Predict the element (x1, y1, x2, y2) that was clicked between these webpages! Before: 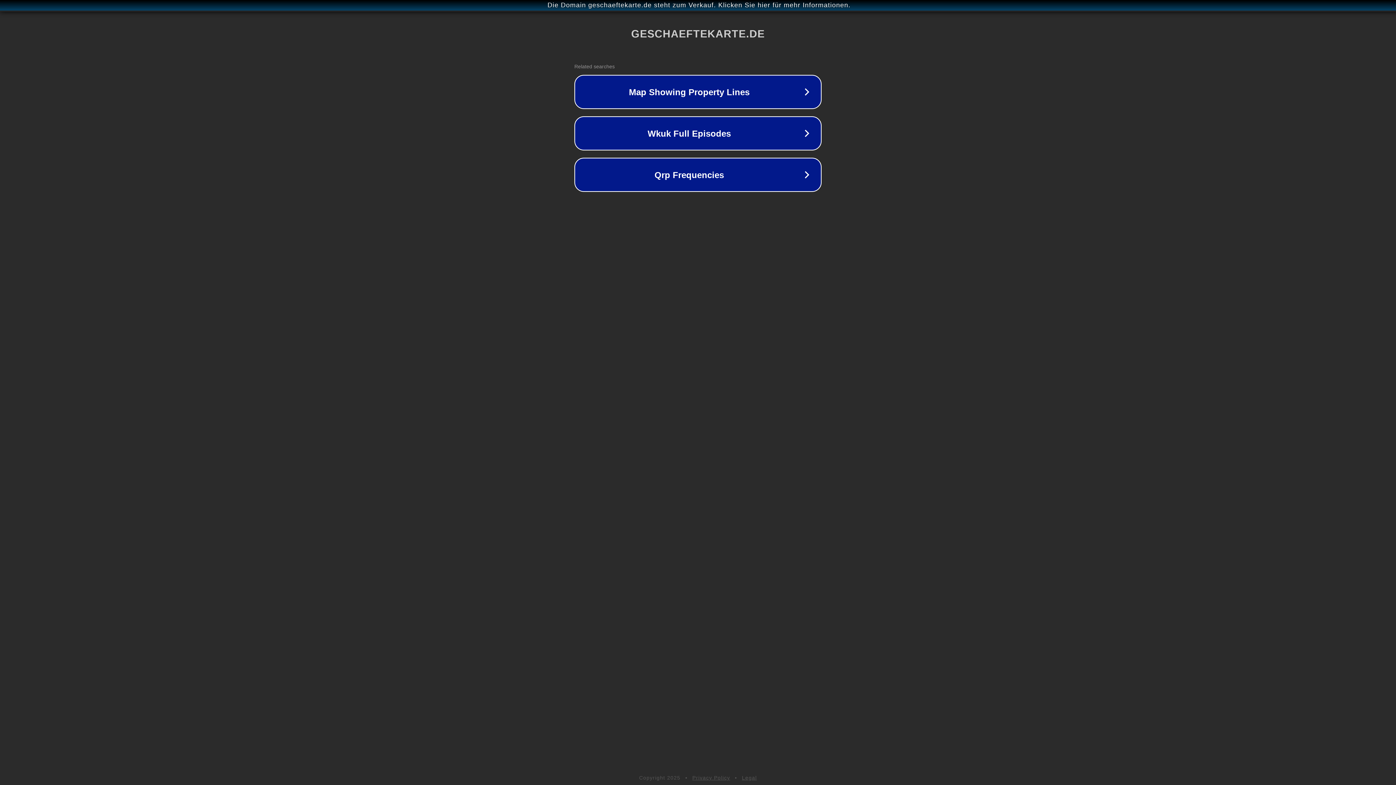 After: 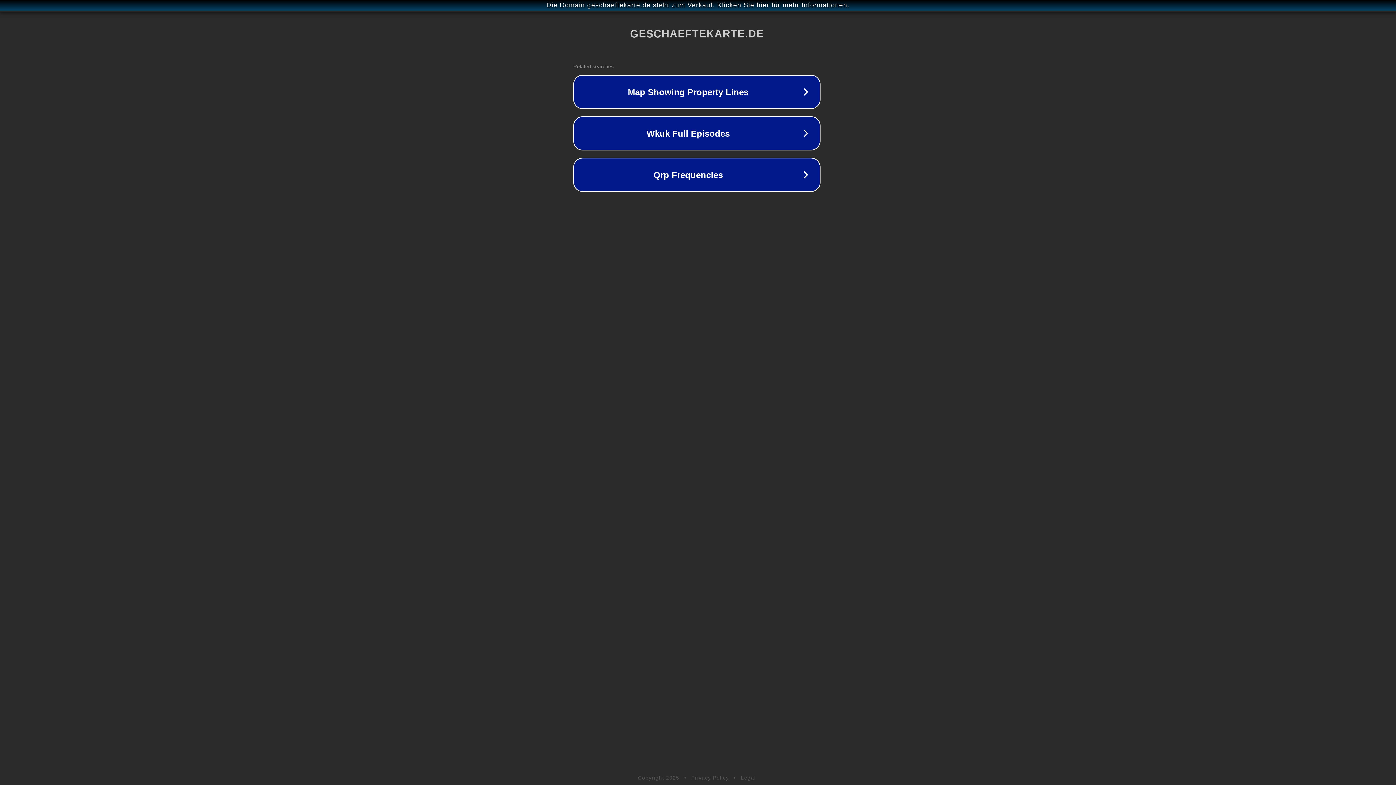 Action: bbox: (1, 1, 1397, 9) label: Die Domain geschaeftekarte.de steht zum Verkauf. Klicken Sie hier für mehr Informationen.